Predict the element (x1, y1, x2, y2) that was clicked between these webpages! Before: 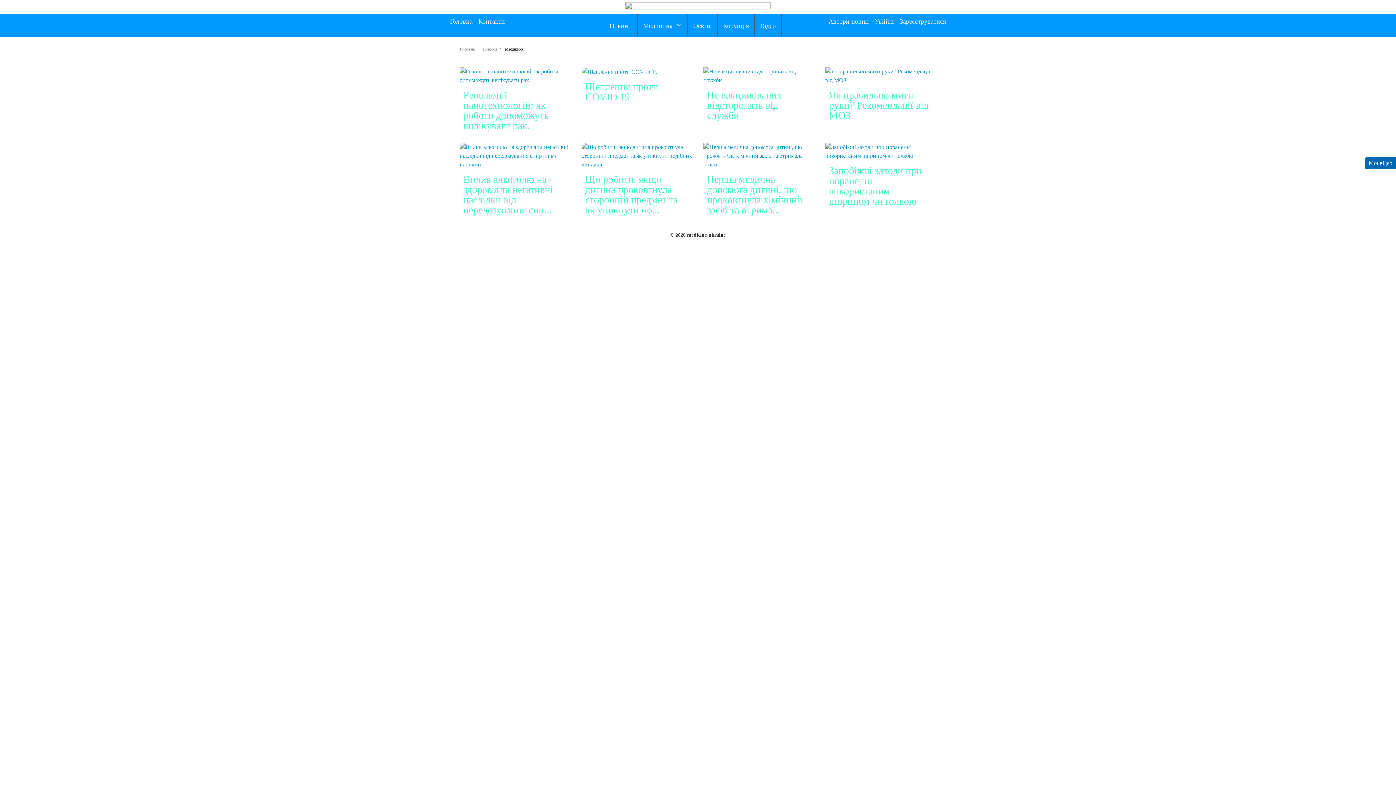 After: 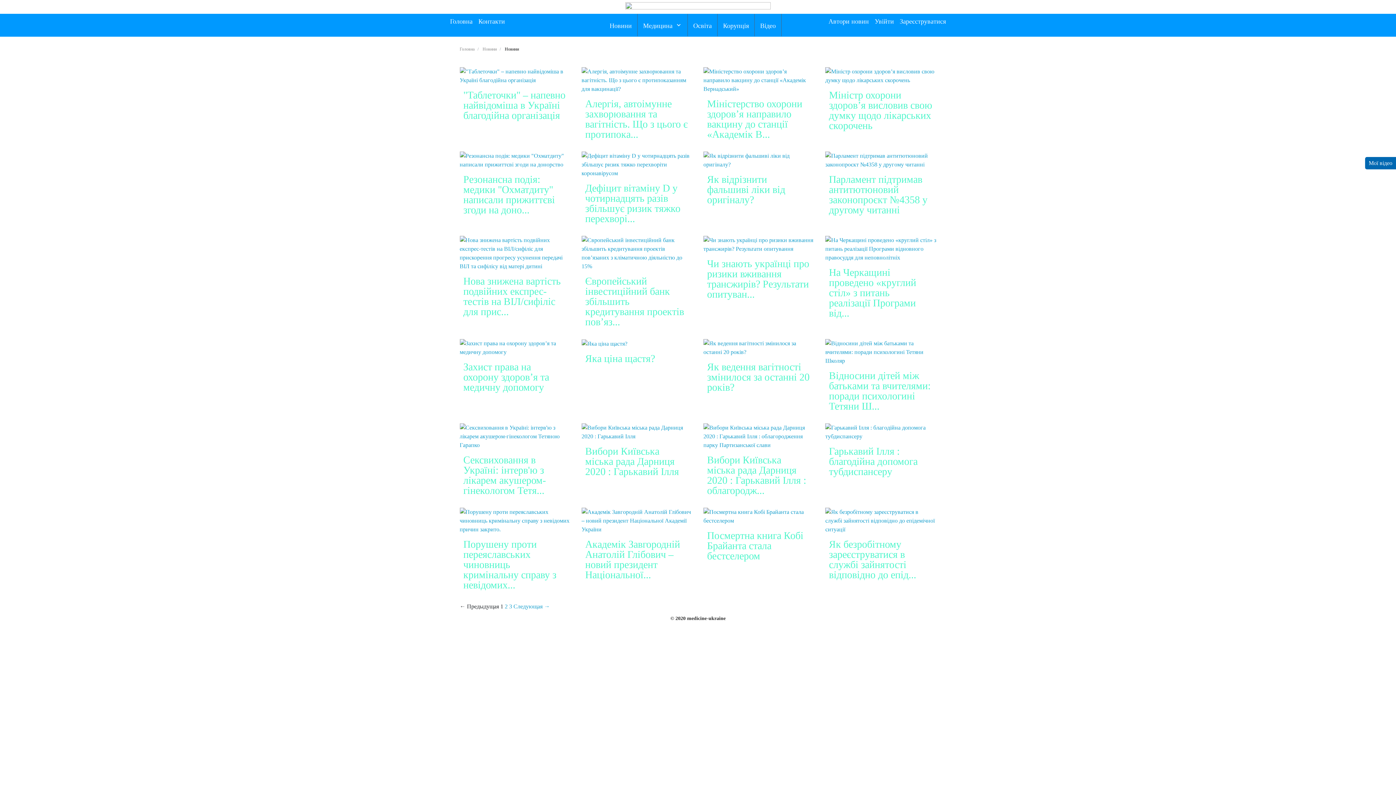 Action: bbox: (604, 13, 637, 36) label: Новини